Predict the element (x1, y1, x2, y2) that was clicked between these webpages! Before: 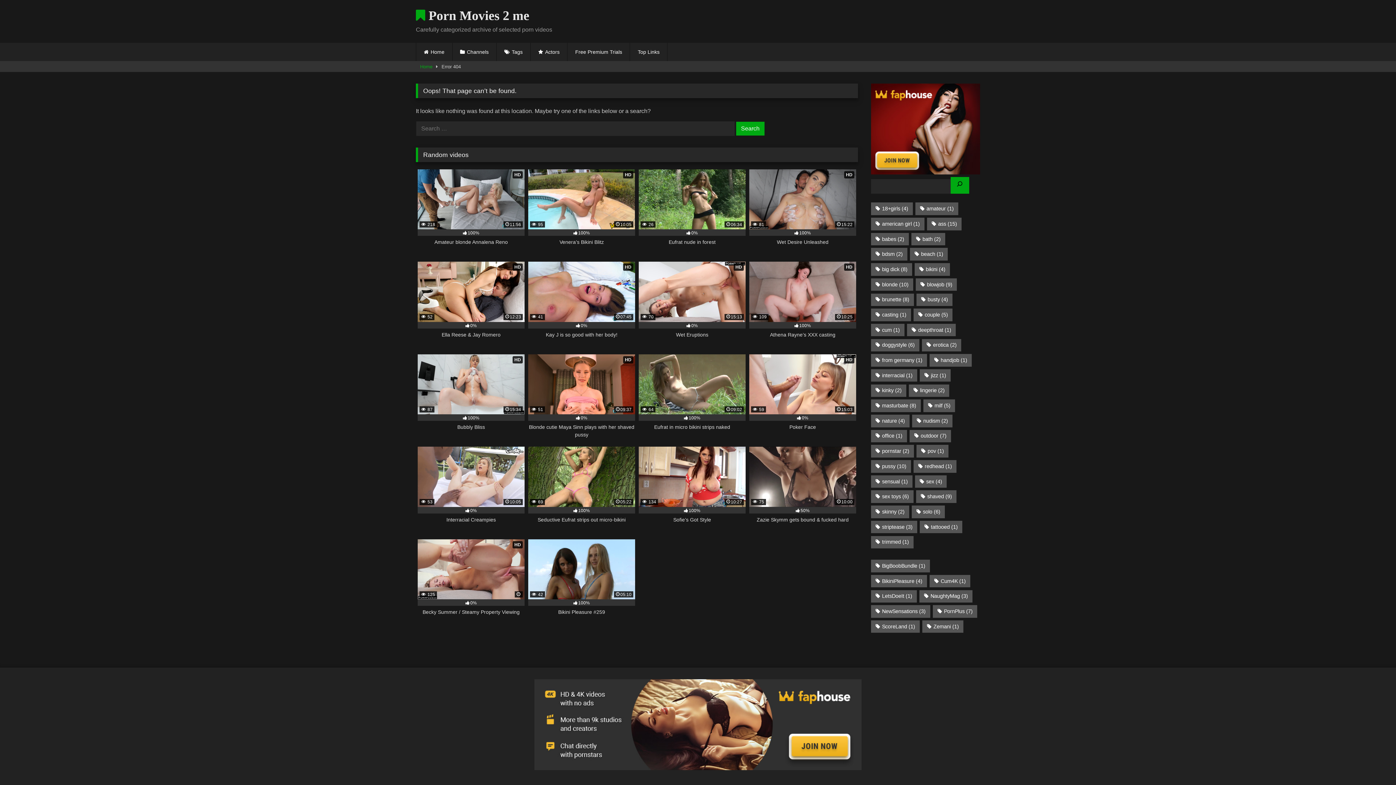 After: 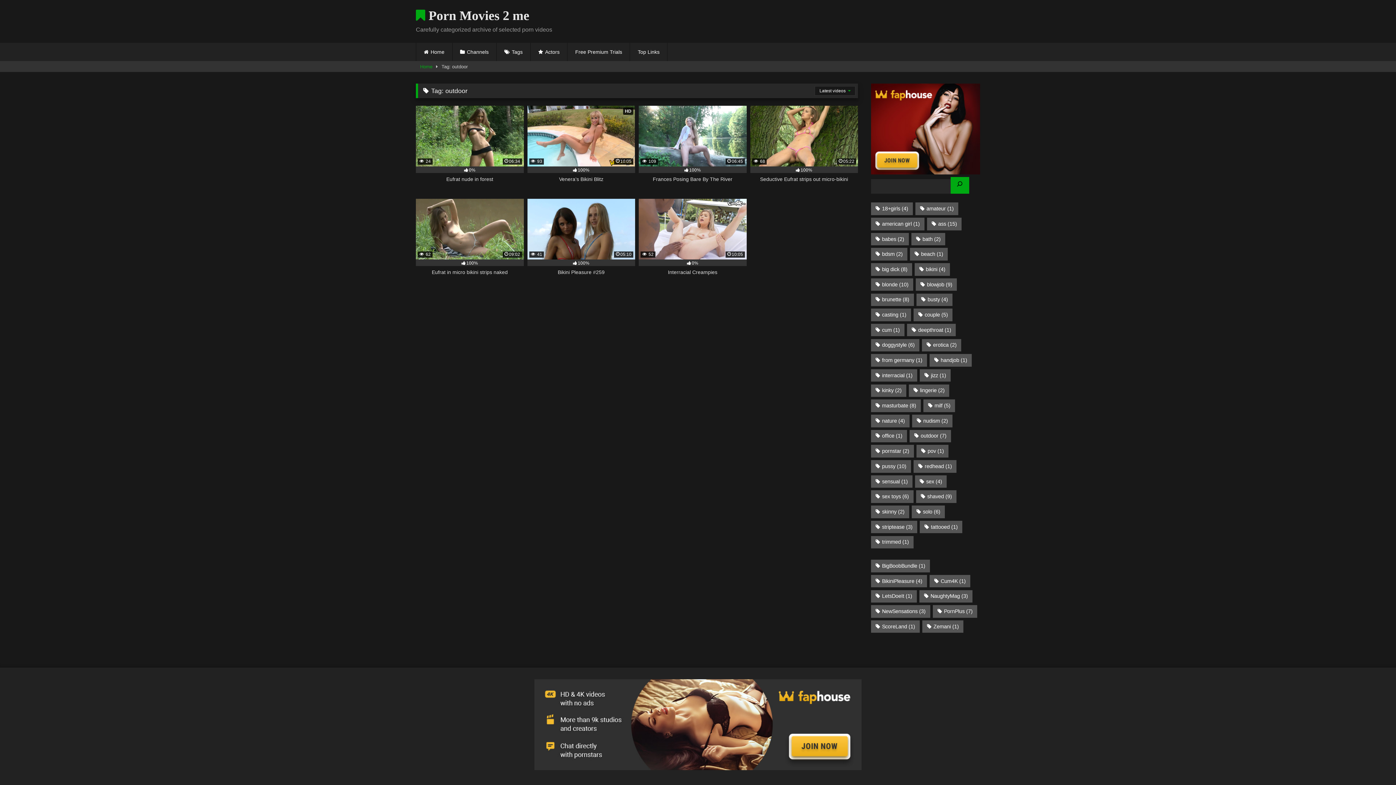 Action: label: outdoor (7 items) bbox: (909, 430, 951, 442)